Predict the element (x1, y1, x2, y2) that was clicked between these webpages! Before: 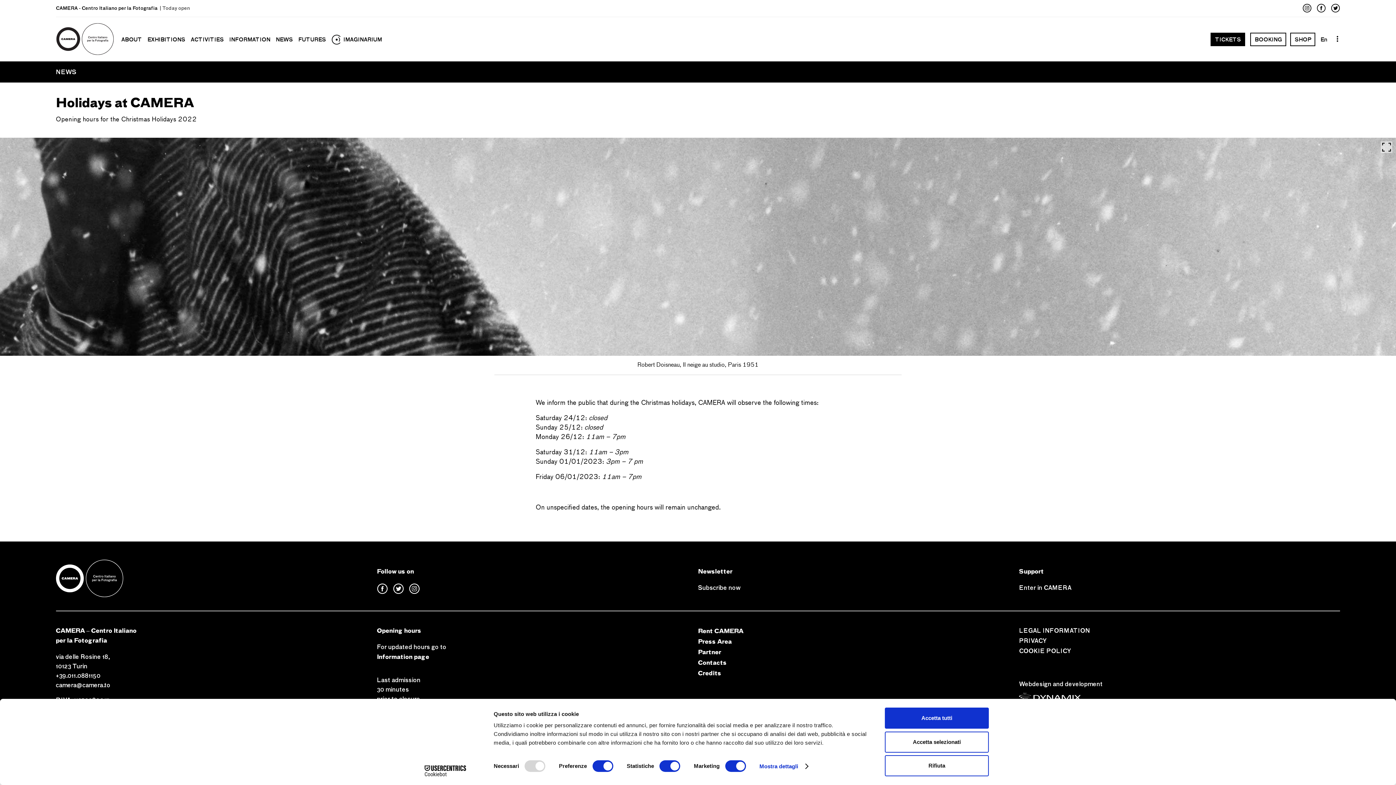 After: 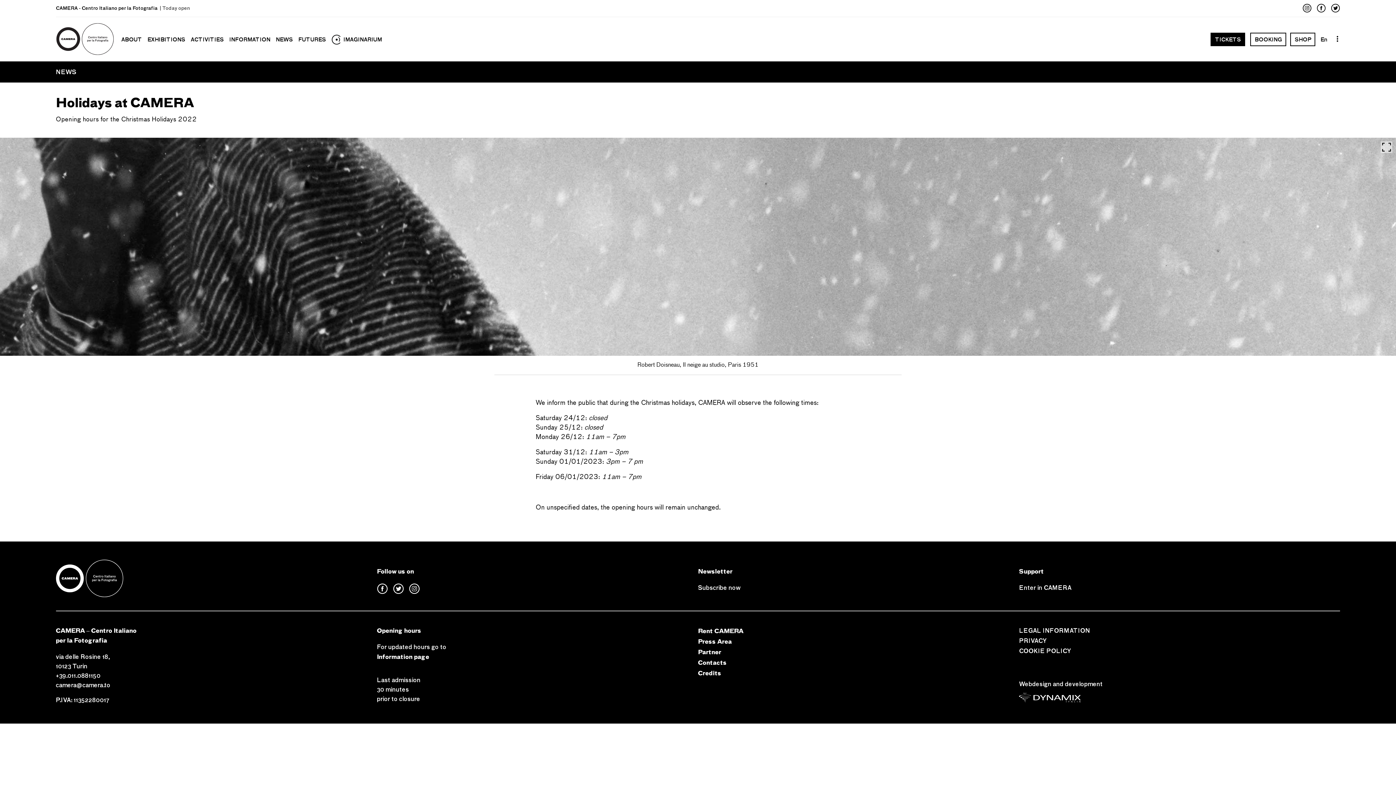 Action: label: Accetta selezionati bbox: (885, 731, 989, 752)